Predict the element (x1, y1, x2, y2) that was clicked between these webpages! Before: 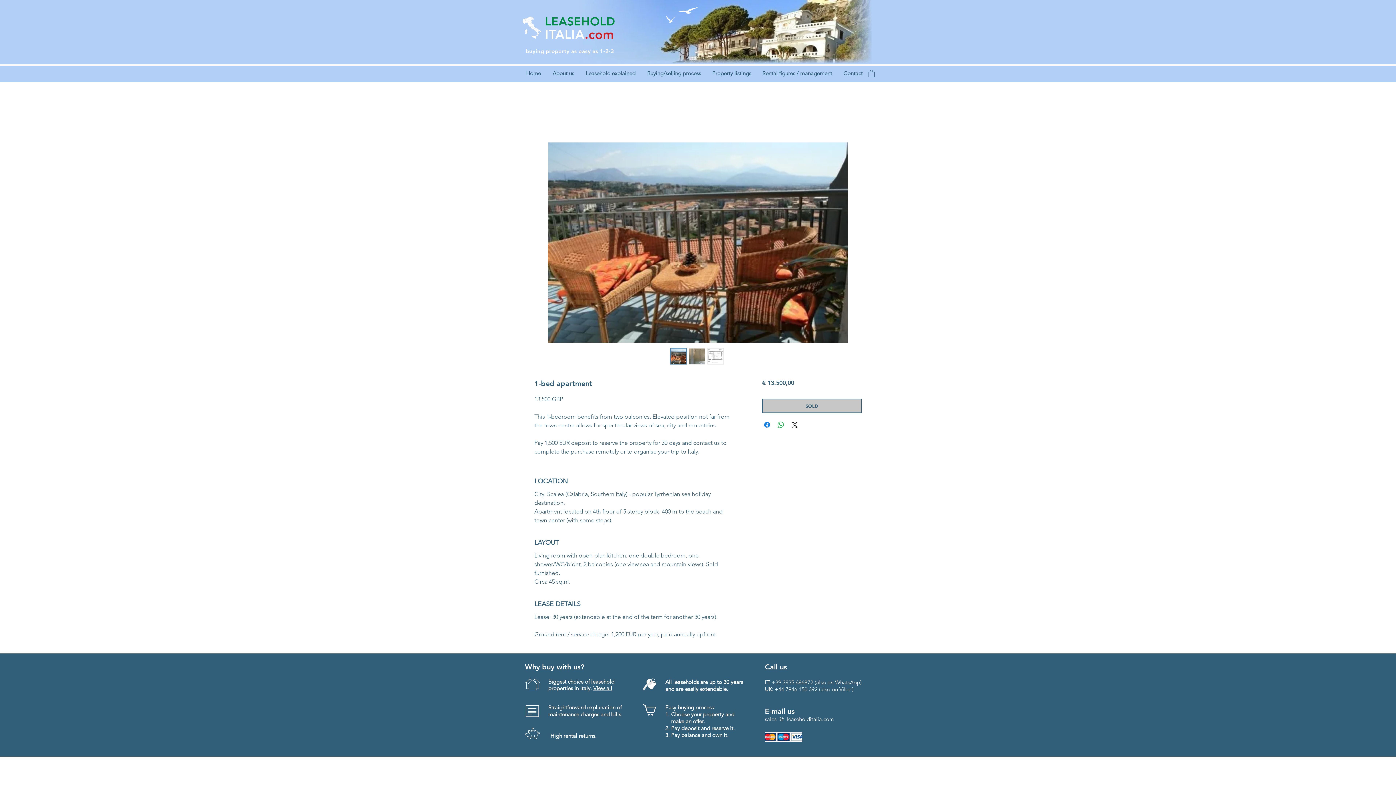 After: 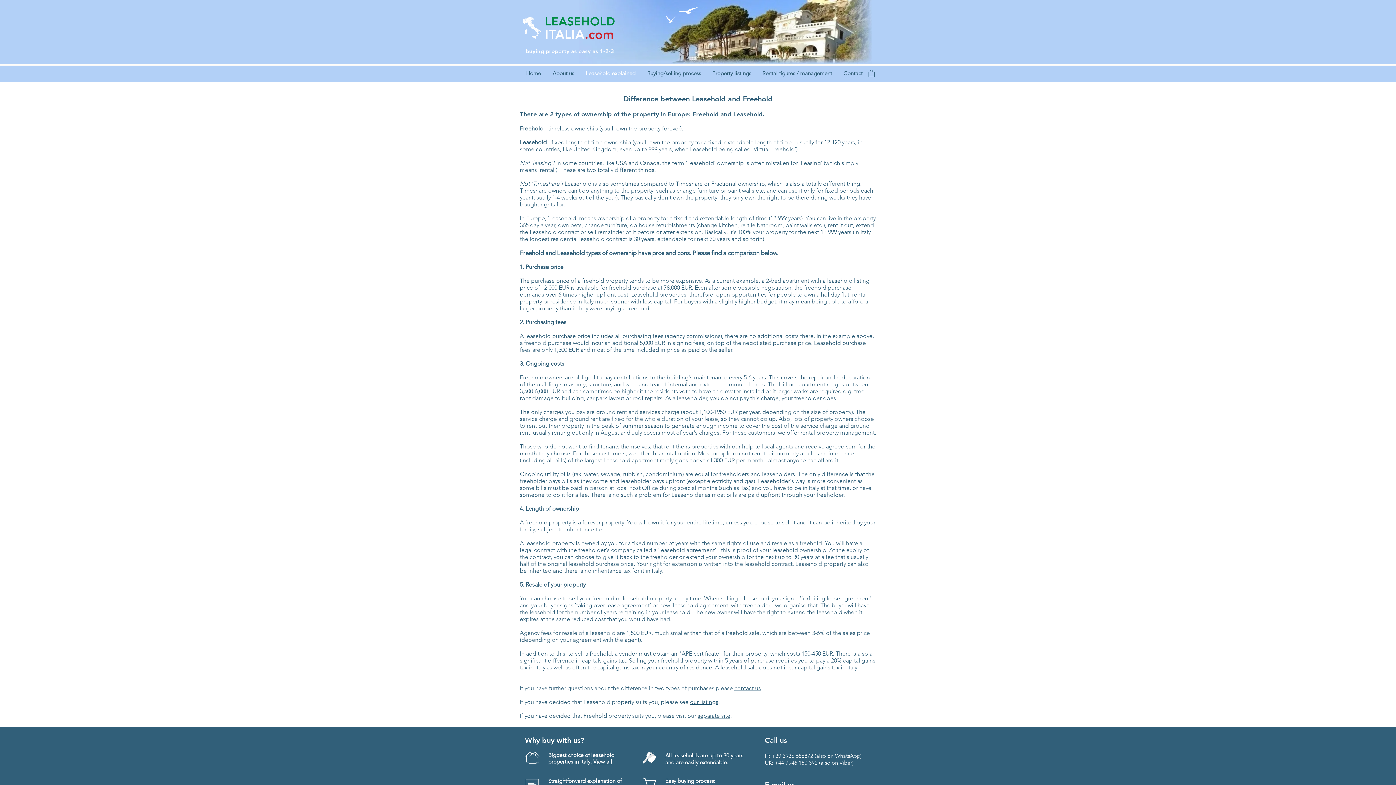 Action: label: Leasehold explained bbox: (580, 68, 641, 78)